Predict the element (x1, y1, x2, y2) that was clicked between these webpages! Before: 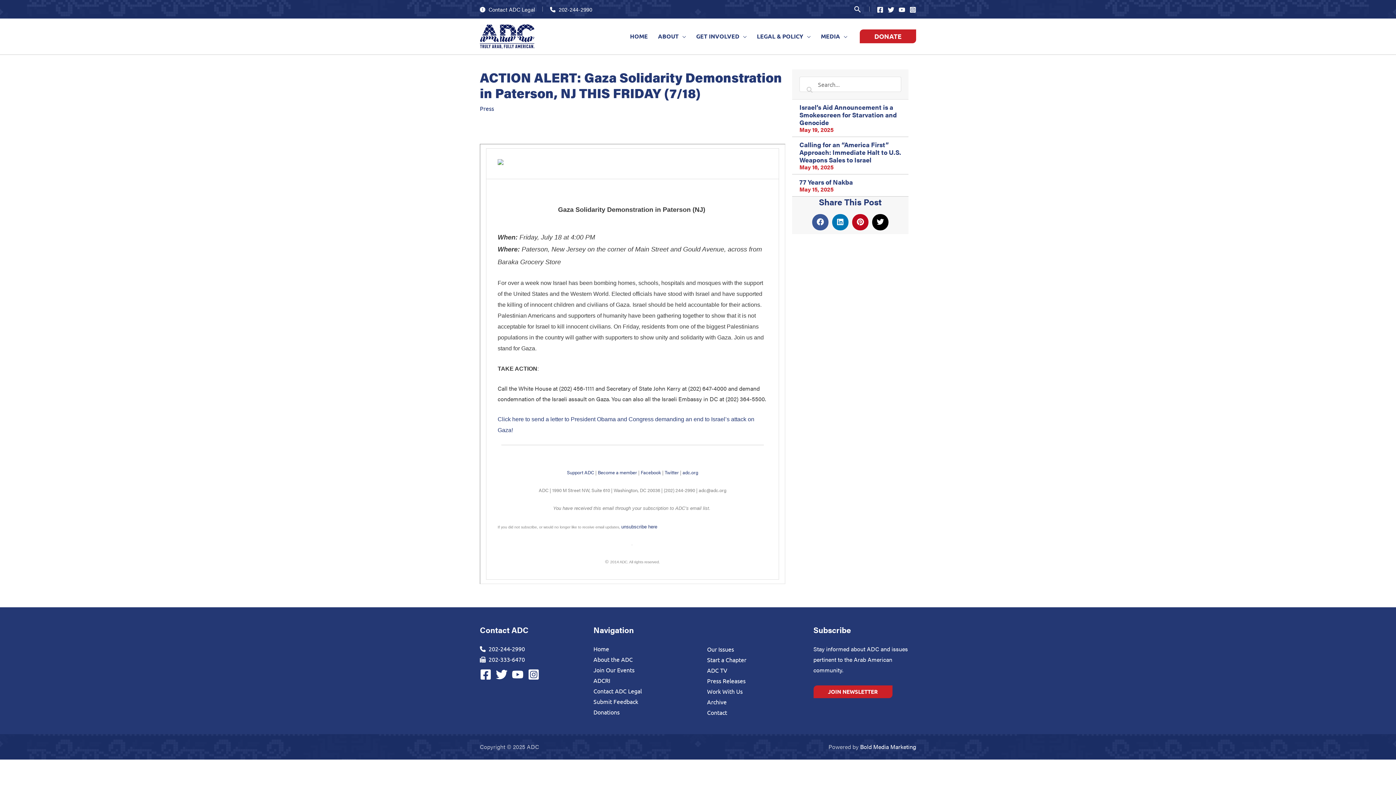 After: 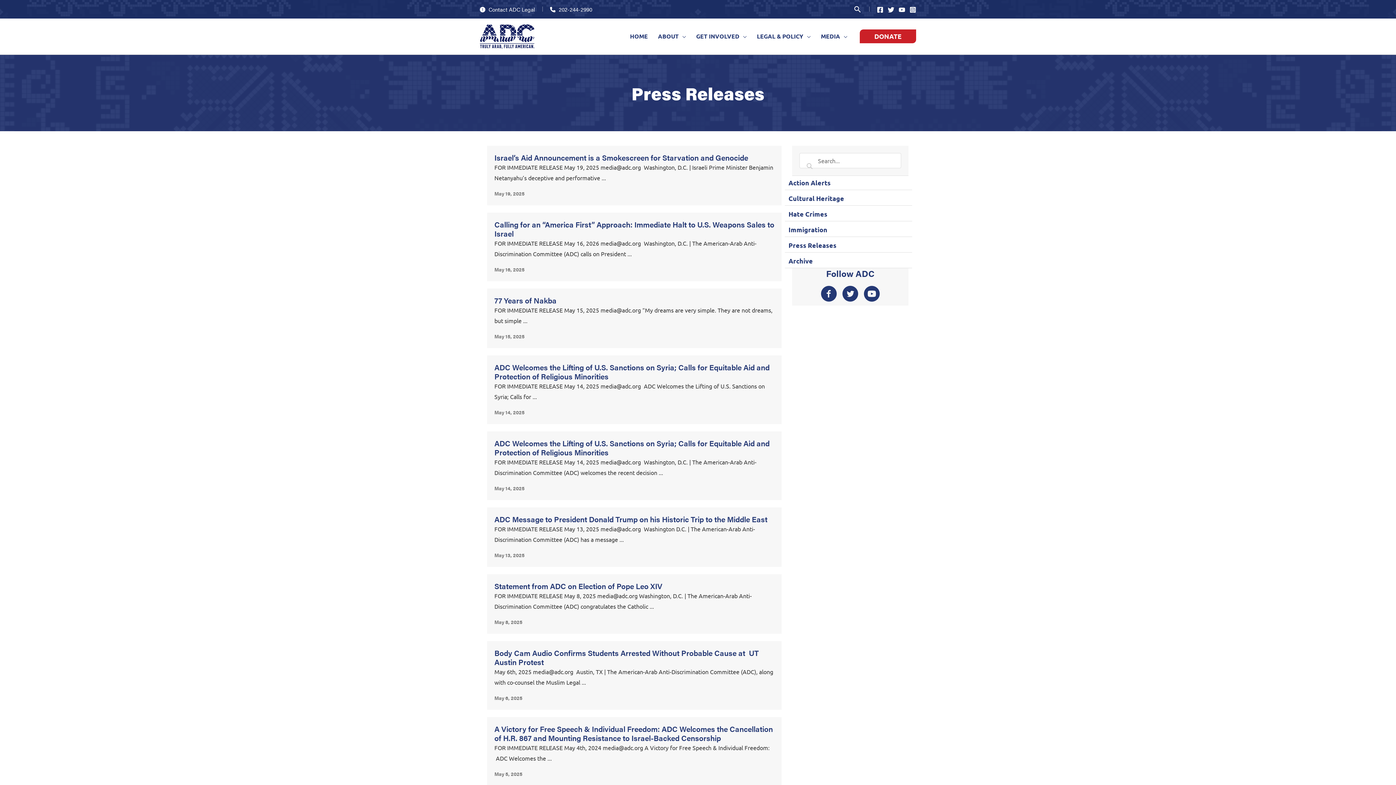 Action: label: Press Releases bbox: (707, 677, 745, 684)